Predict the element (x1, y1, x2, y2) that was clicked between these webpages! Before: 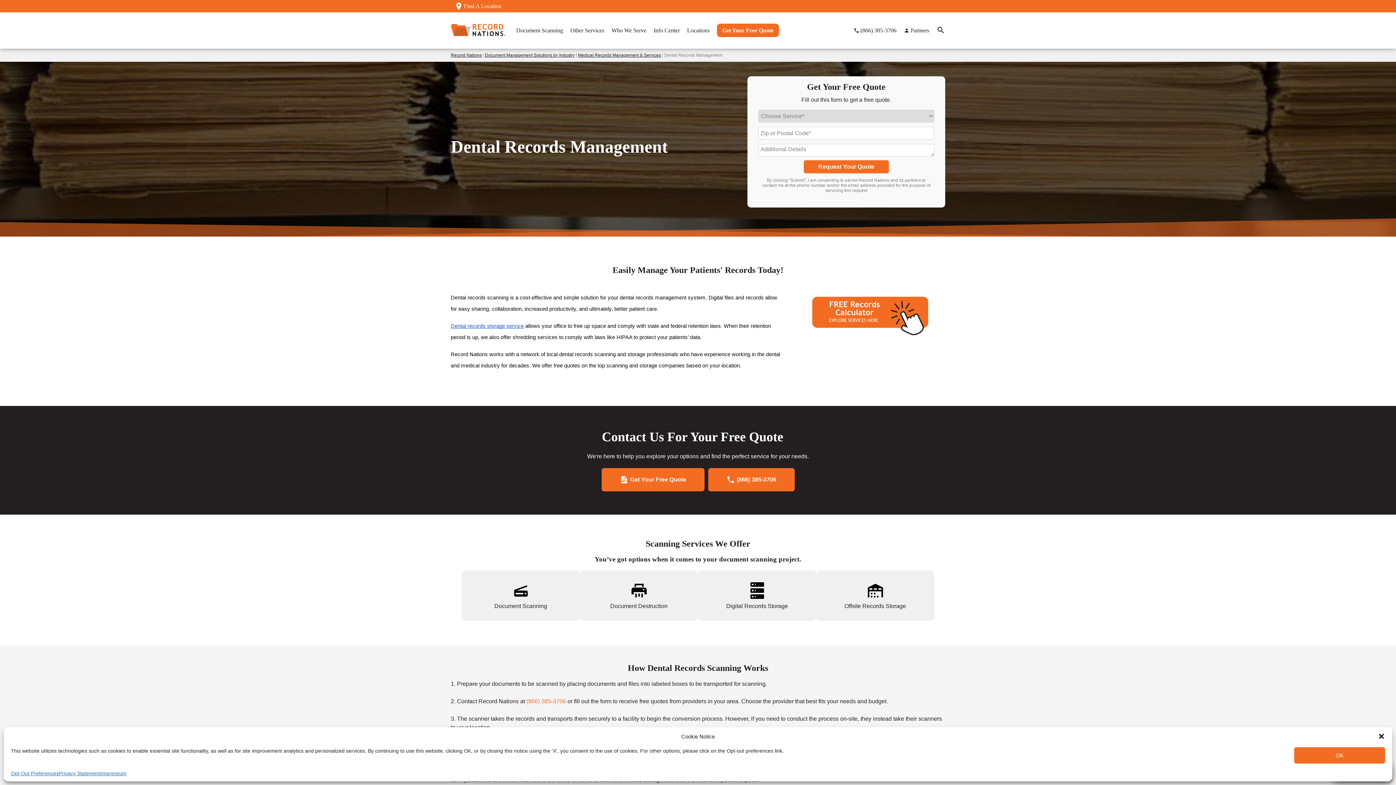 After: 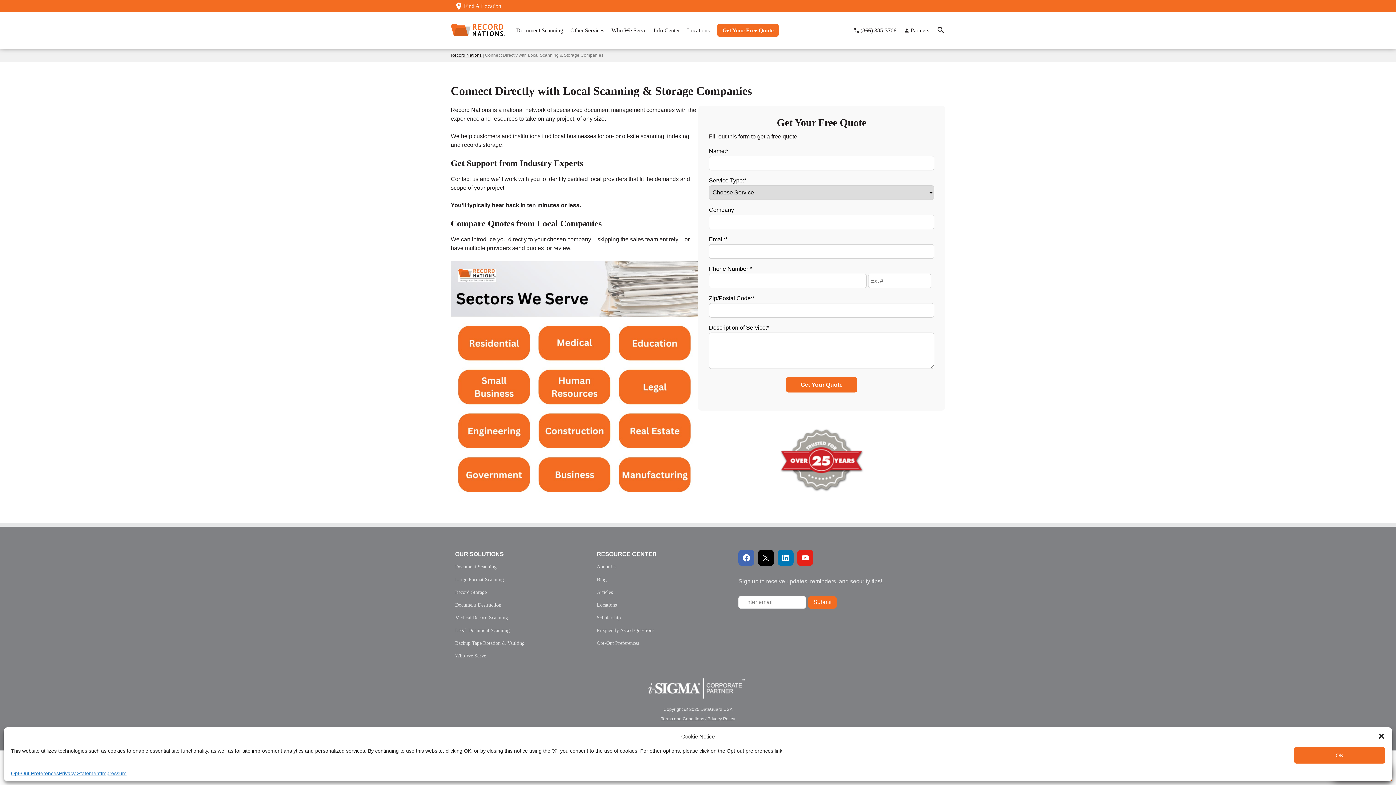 Action: bbox: (717, 23, 779, 37) label: Get Your Free Quote